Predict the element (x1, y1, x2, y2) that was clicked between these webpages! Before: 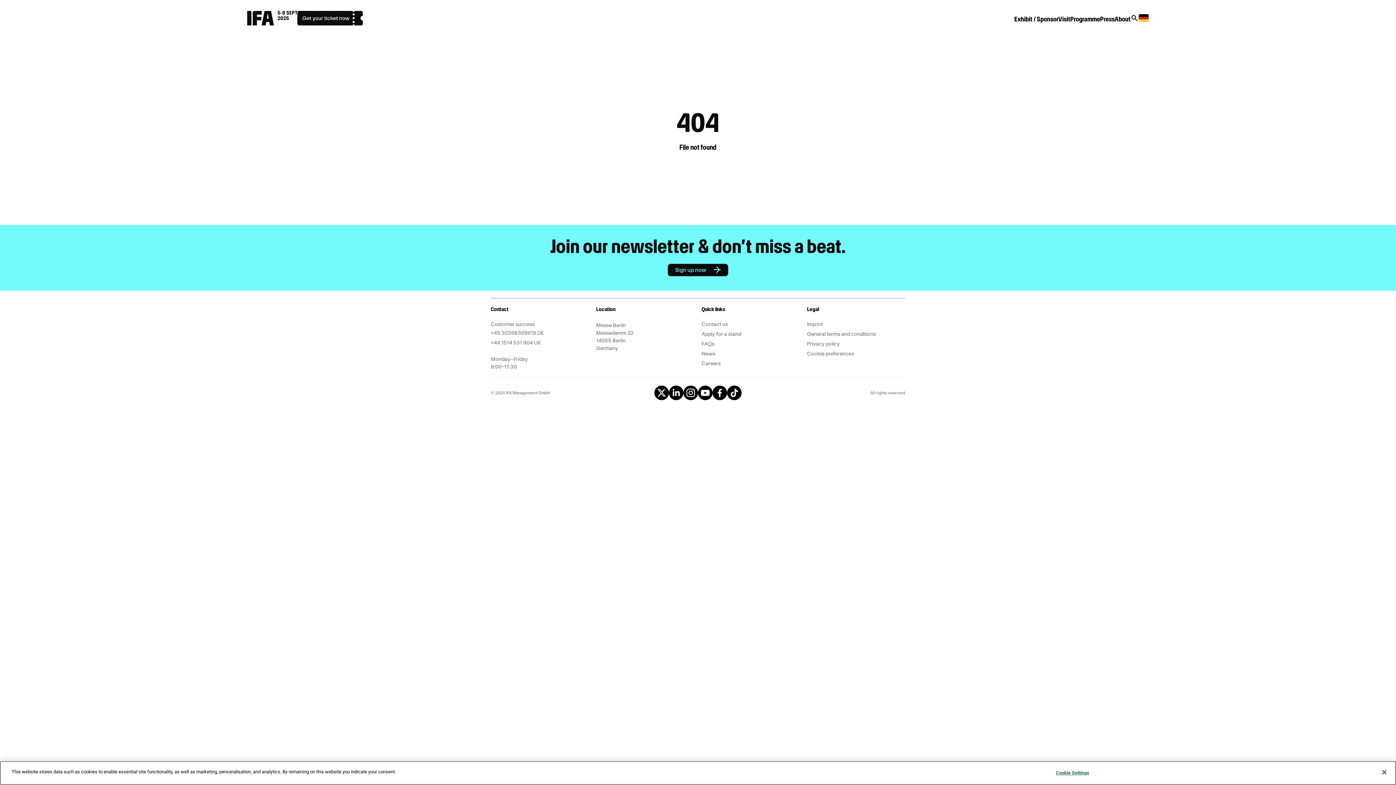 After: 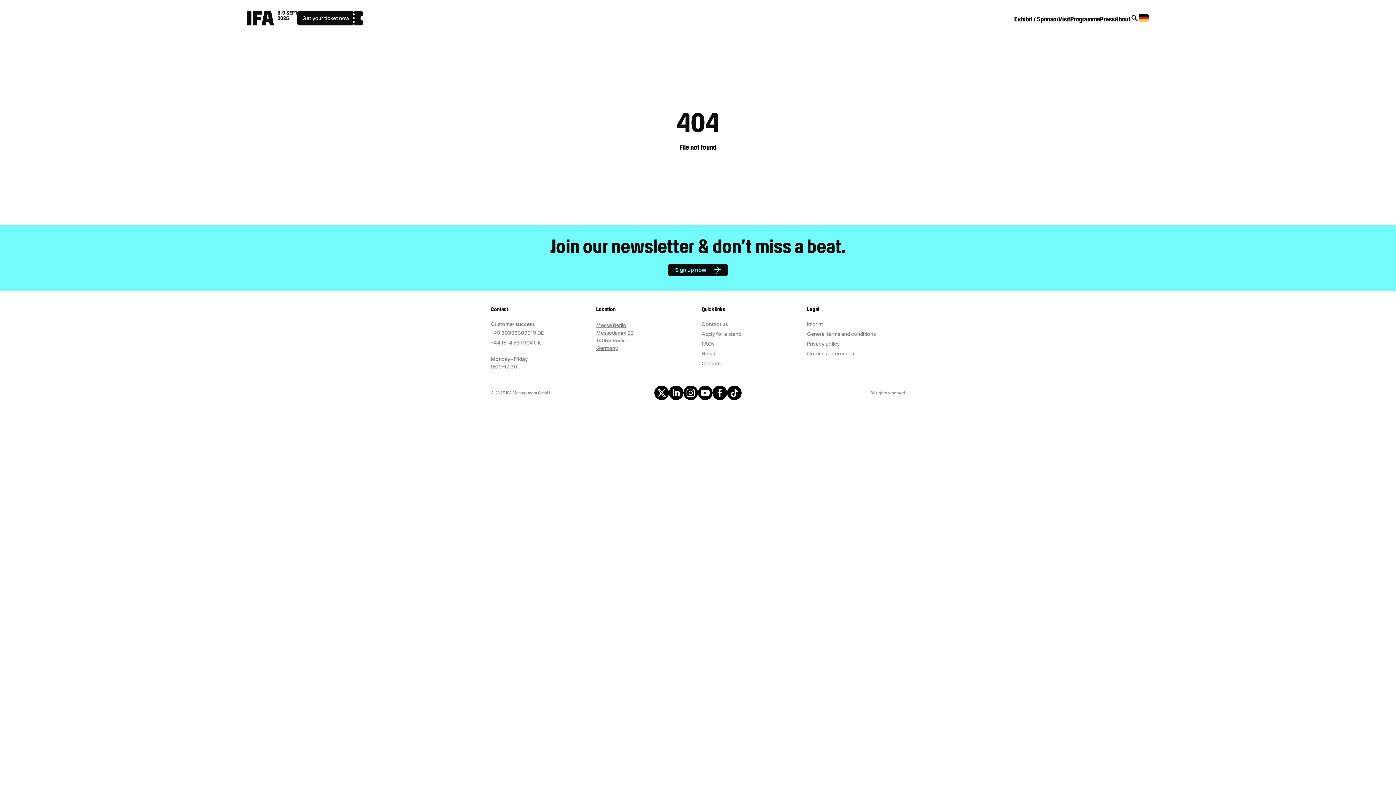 Action: label: Messe Berlin
Messedamm 22
14055 Berlin
Germany bbox: (596, 320, 633, 353)